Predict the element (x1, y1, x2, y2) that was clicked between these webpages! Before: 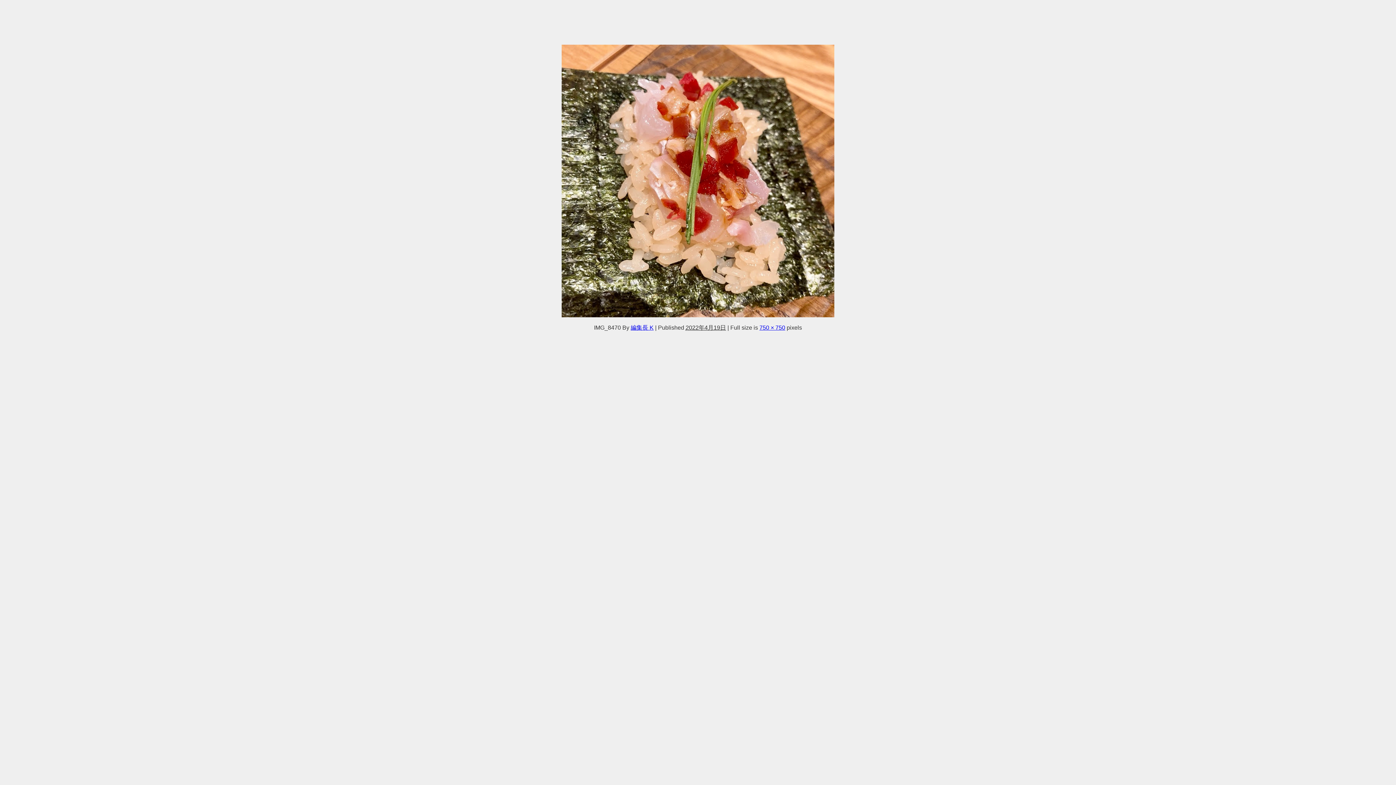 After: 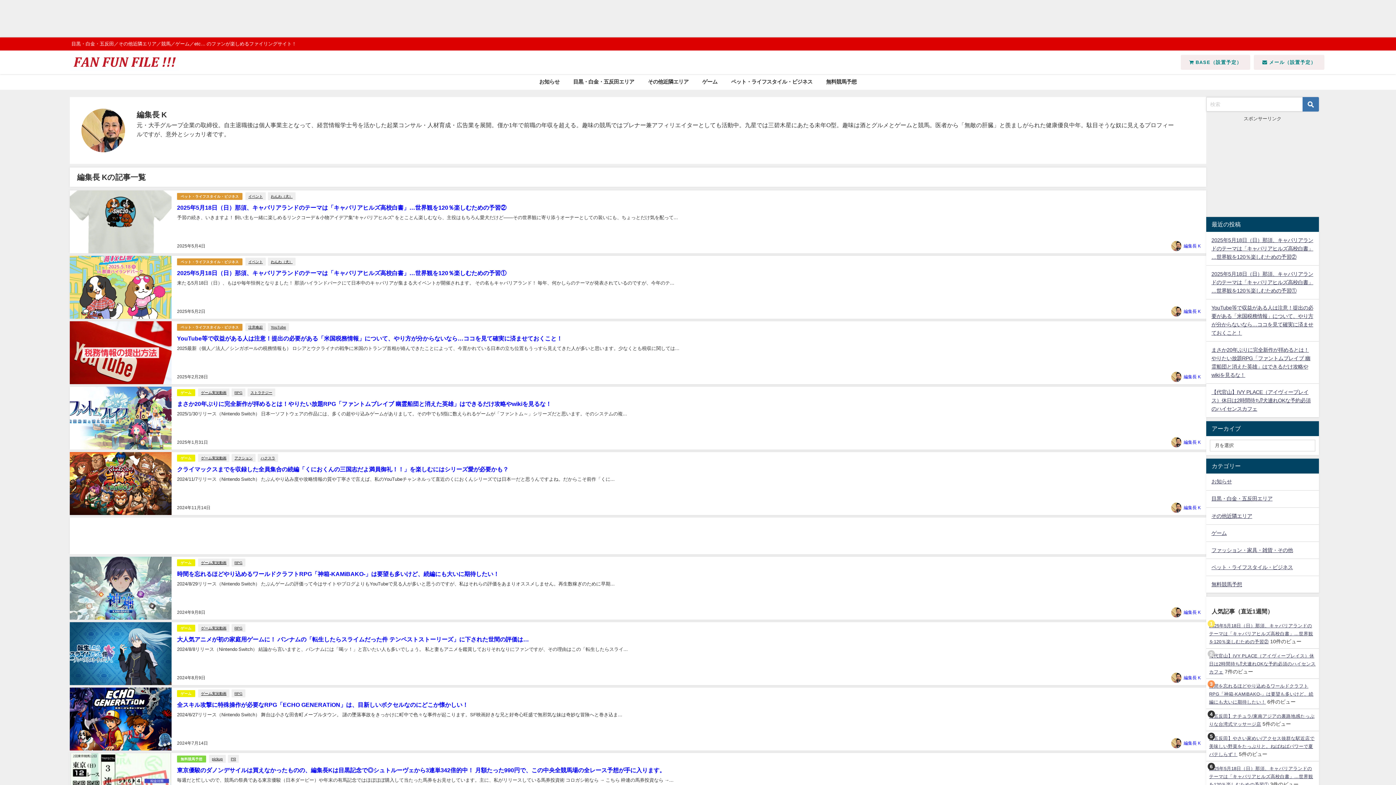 Action: bbox: (630, 324, 653, 330) label: 編集長 K